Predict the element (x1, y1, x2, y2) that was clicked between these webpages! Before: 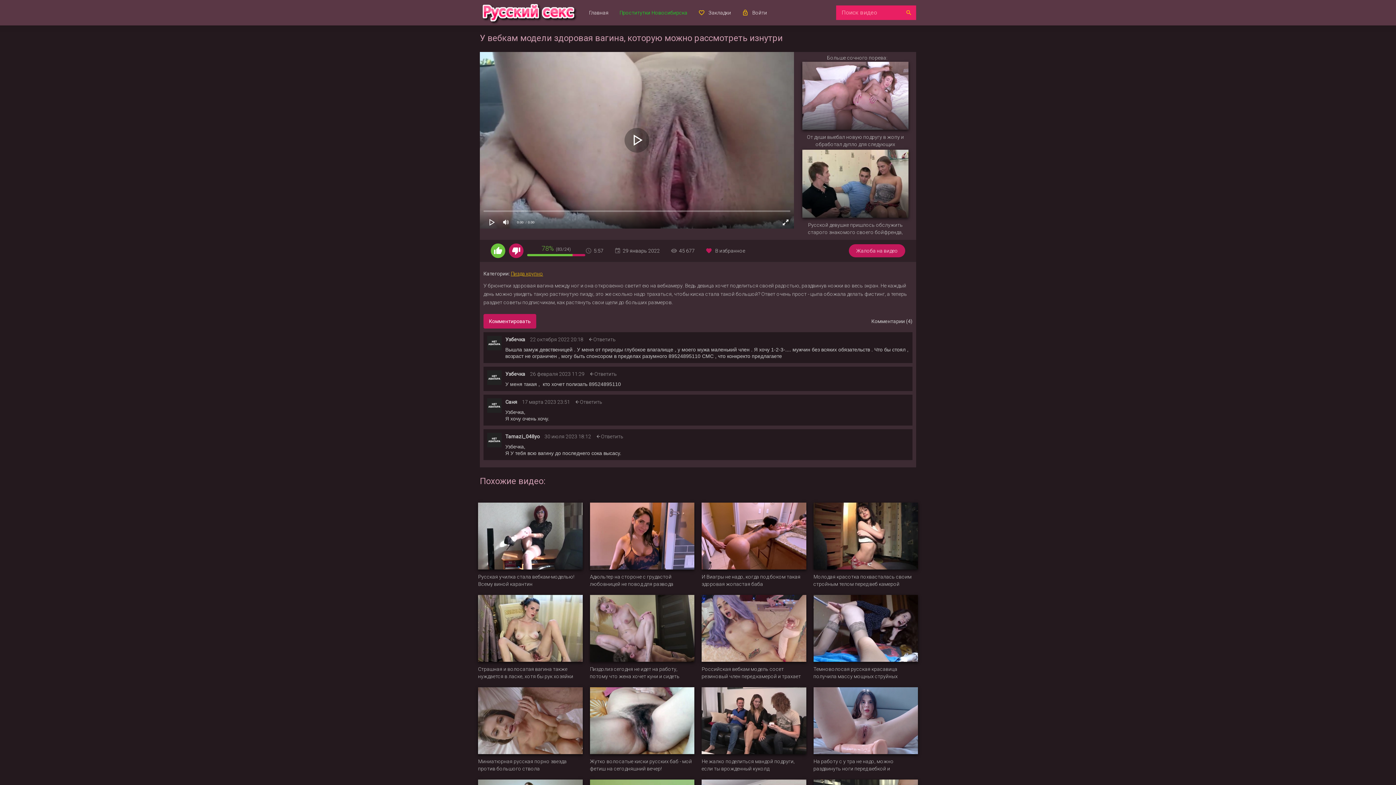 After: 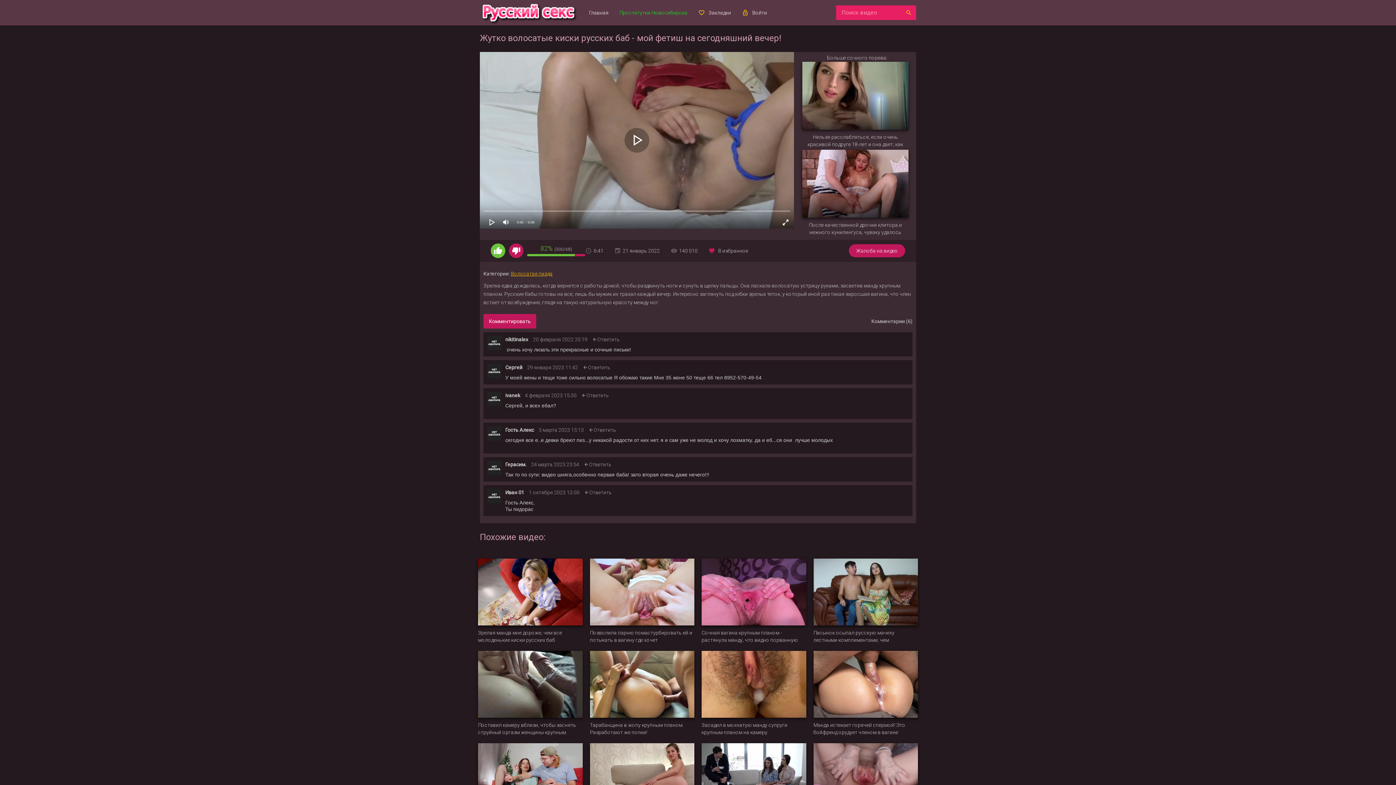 Action: label: Жутко волосатые киски русских баб - мой фетиш на сегодняшний вечер! bbox: (590, 687, 694, 772)